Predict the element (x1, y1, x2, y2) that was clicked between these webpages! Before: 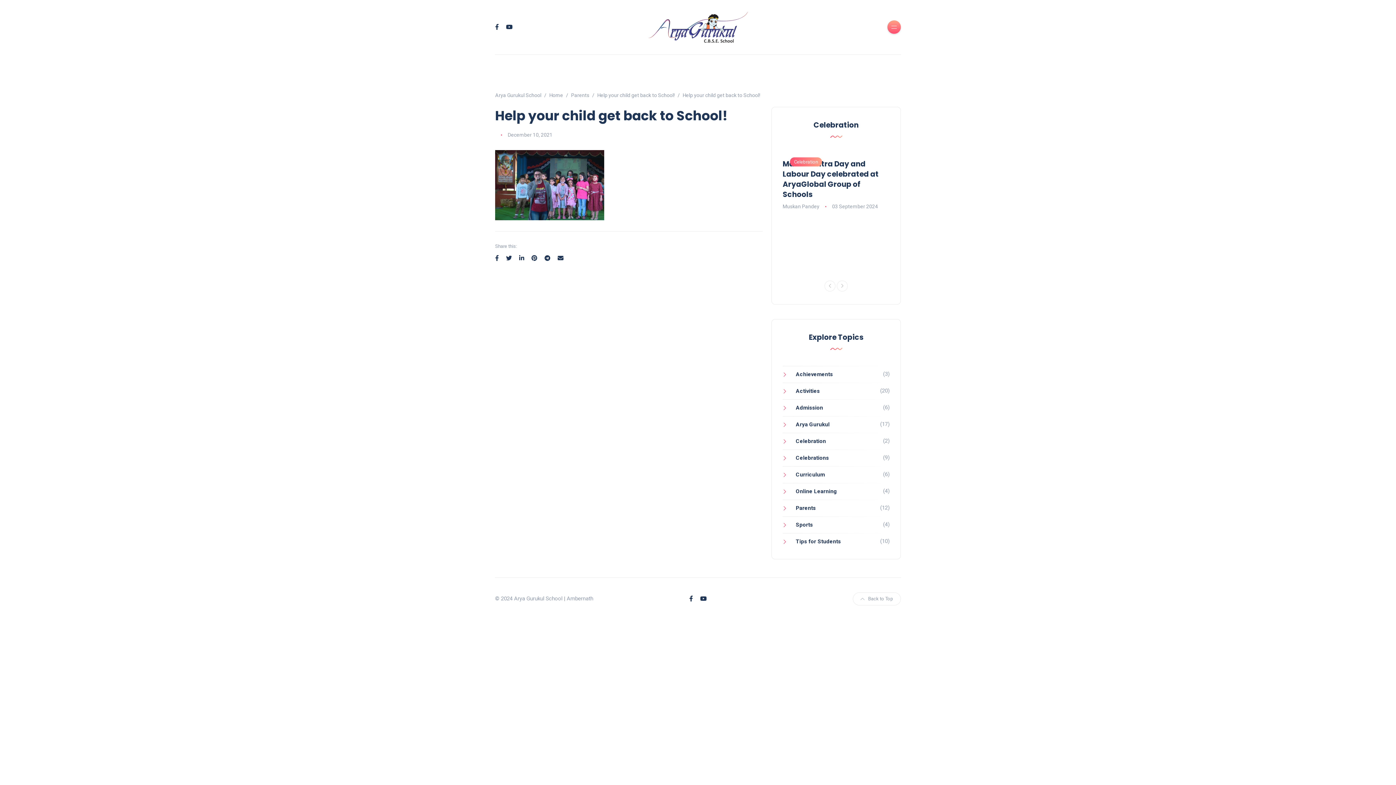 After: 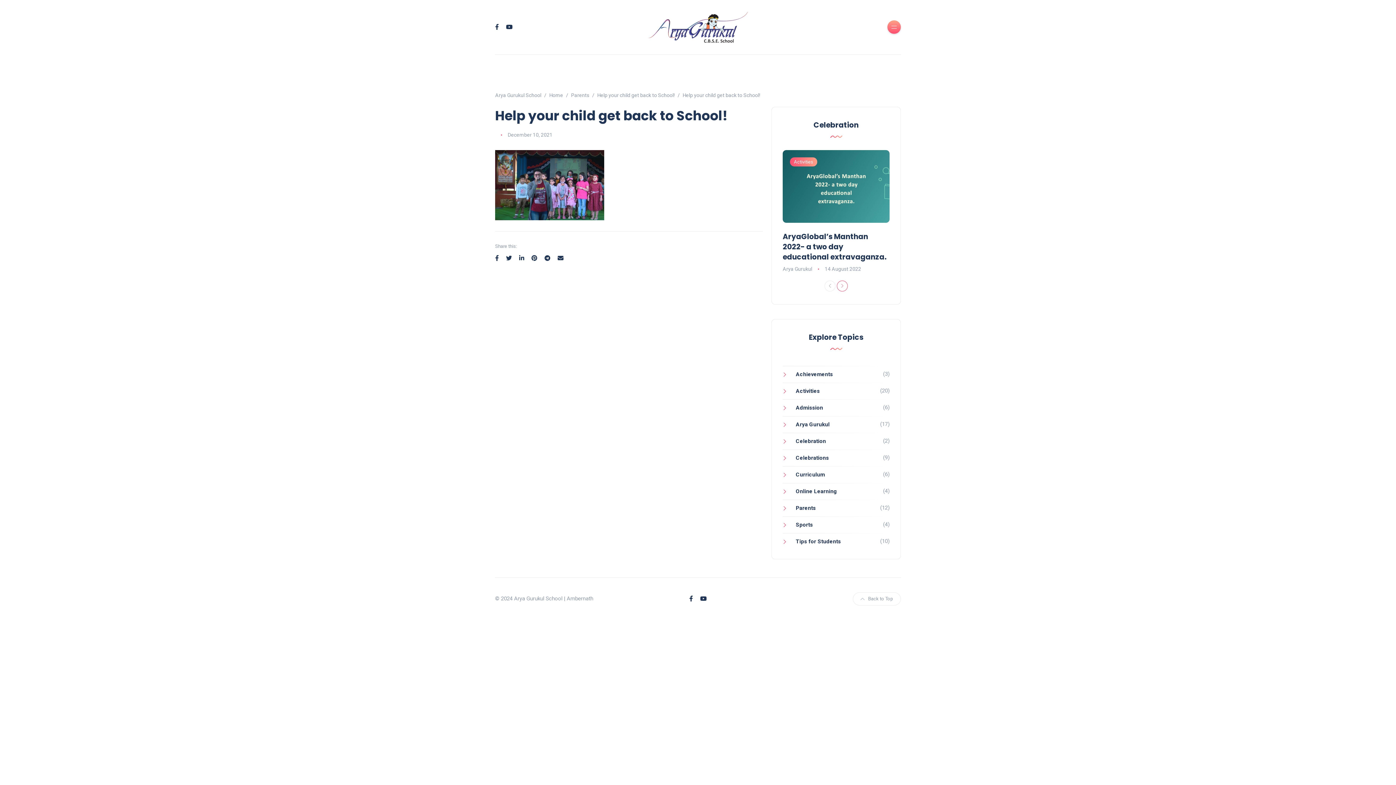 Action: label: Next bbox: (837, 280, 848, 291)